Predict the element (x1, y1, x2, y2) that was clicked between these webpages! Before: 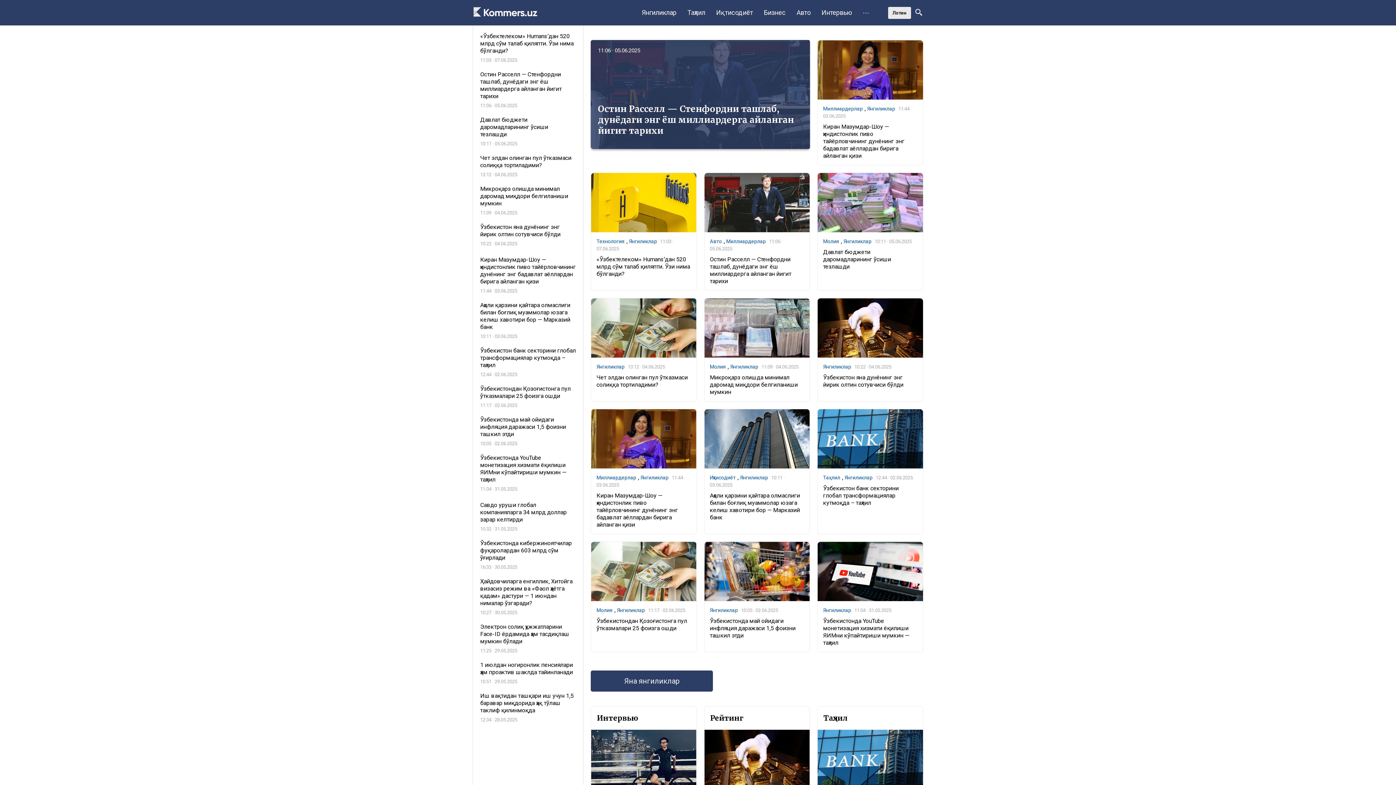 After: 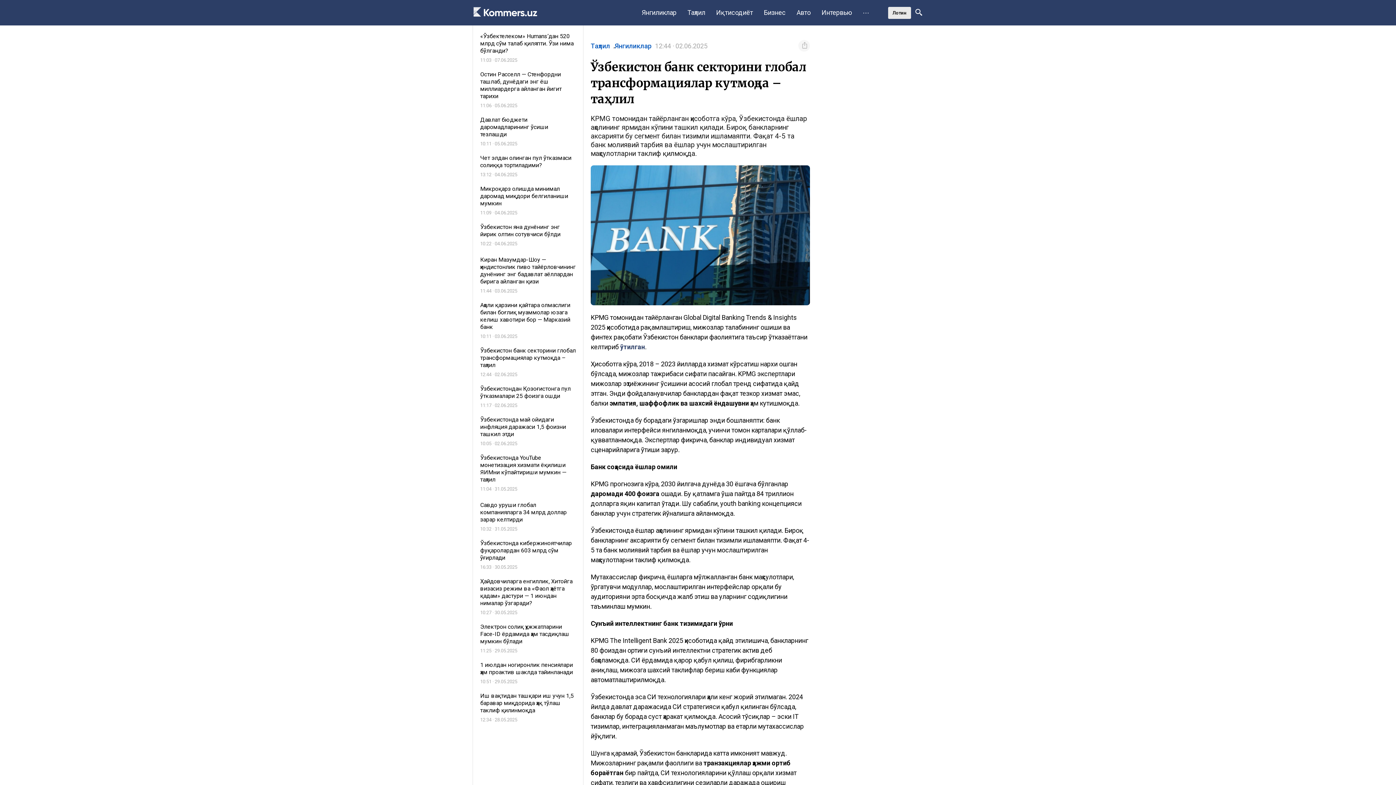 Action: bbox: (823, 484, 899, 506) label: Ўзбекистон банк секторини глобал трансформациялар кутмоқда – таҳлил